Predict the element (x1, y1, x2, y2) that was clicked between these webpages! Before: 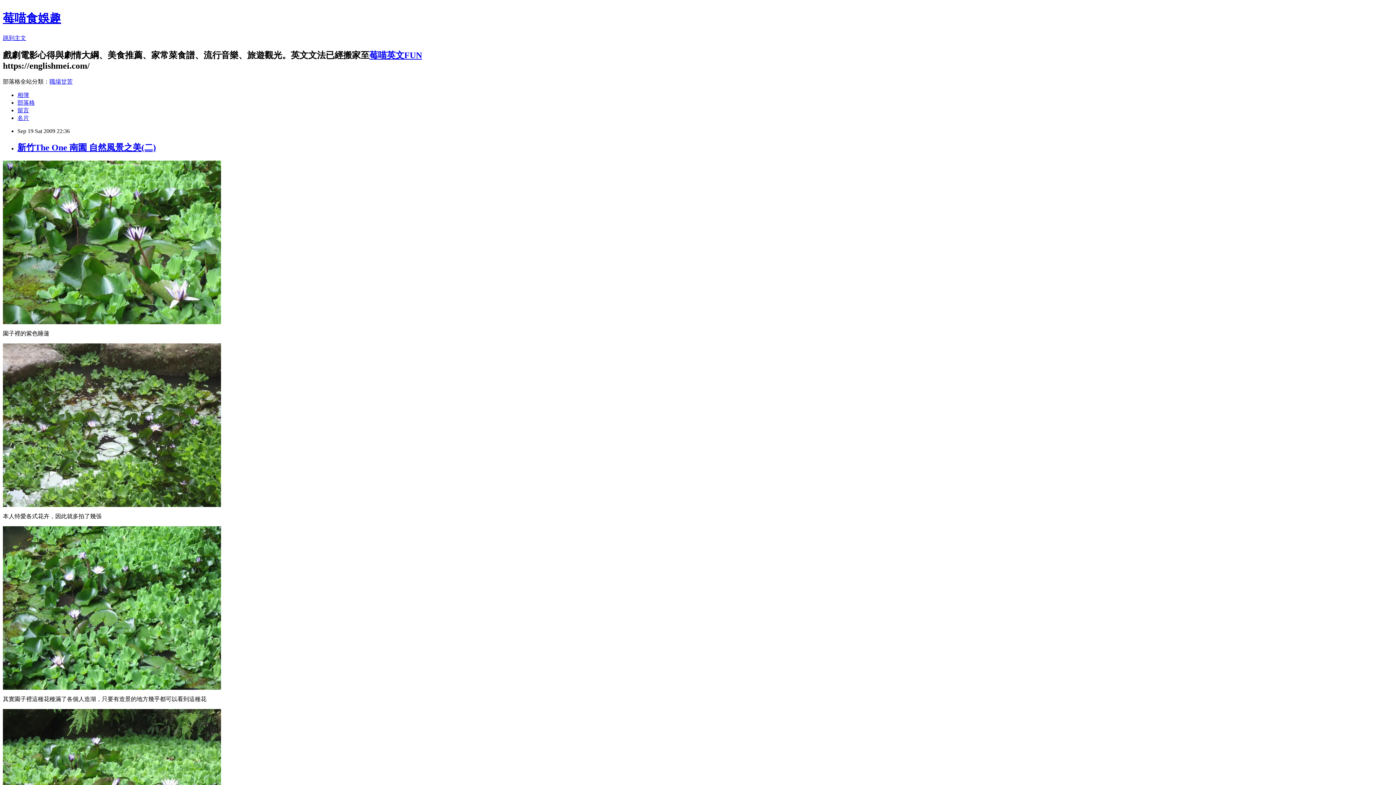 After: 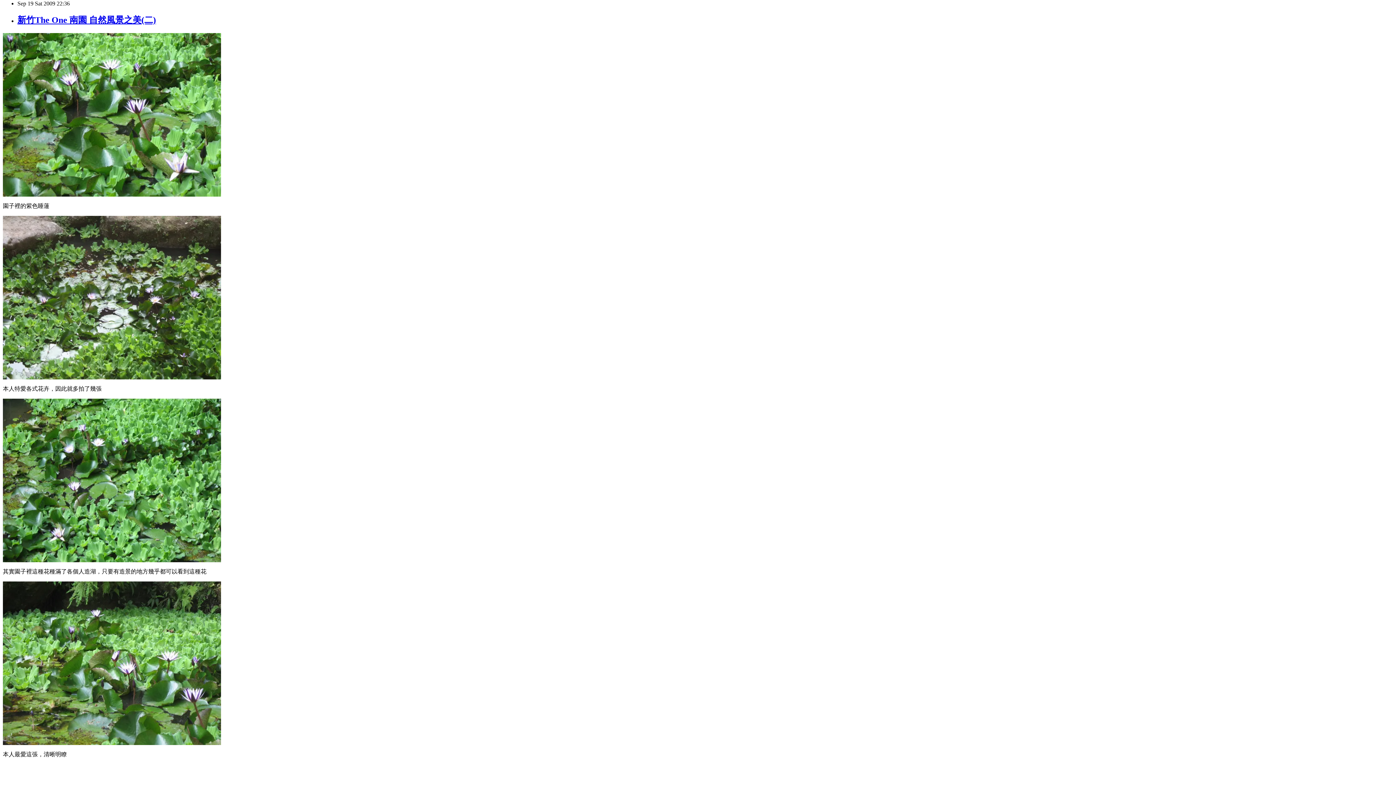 Action: bbox: (2, 34, 26, 41) label: 跳到主文